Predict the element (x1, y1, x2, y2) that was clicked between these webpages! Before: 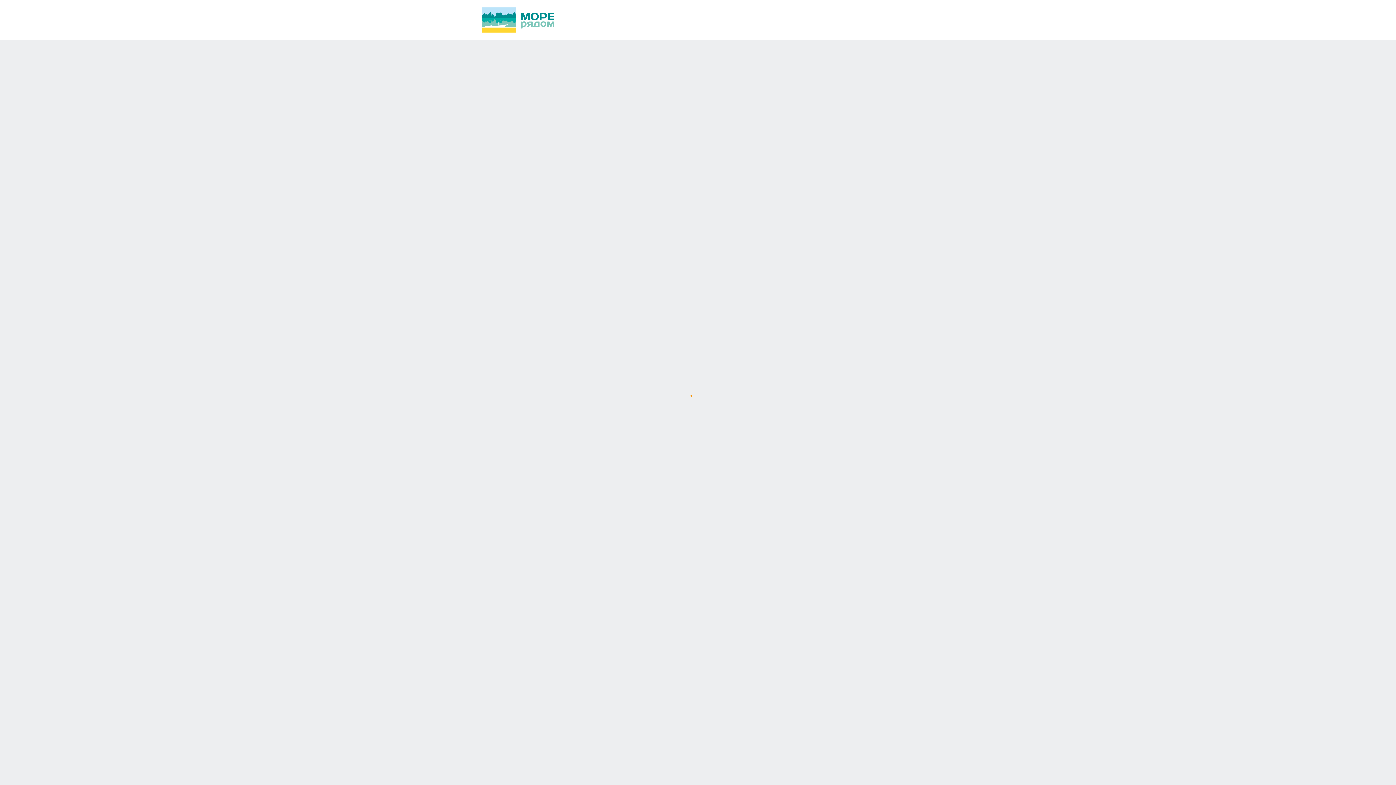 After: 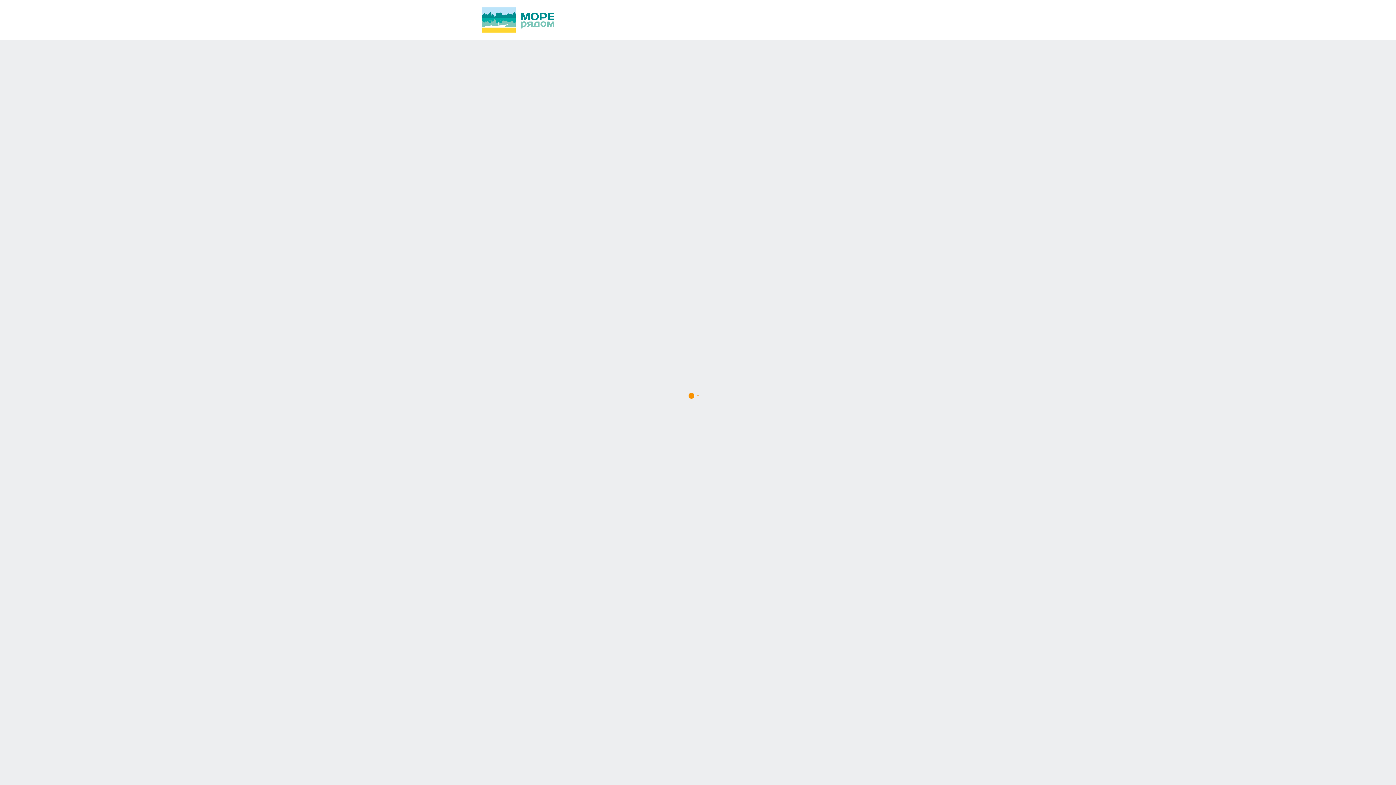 Action: label: К списку туров bbox: (563, 345, 608, 354)